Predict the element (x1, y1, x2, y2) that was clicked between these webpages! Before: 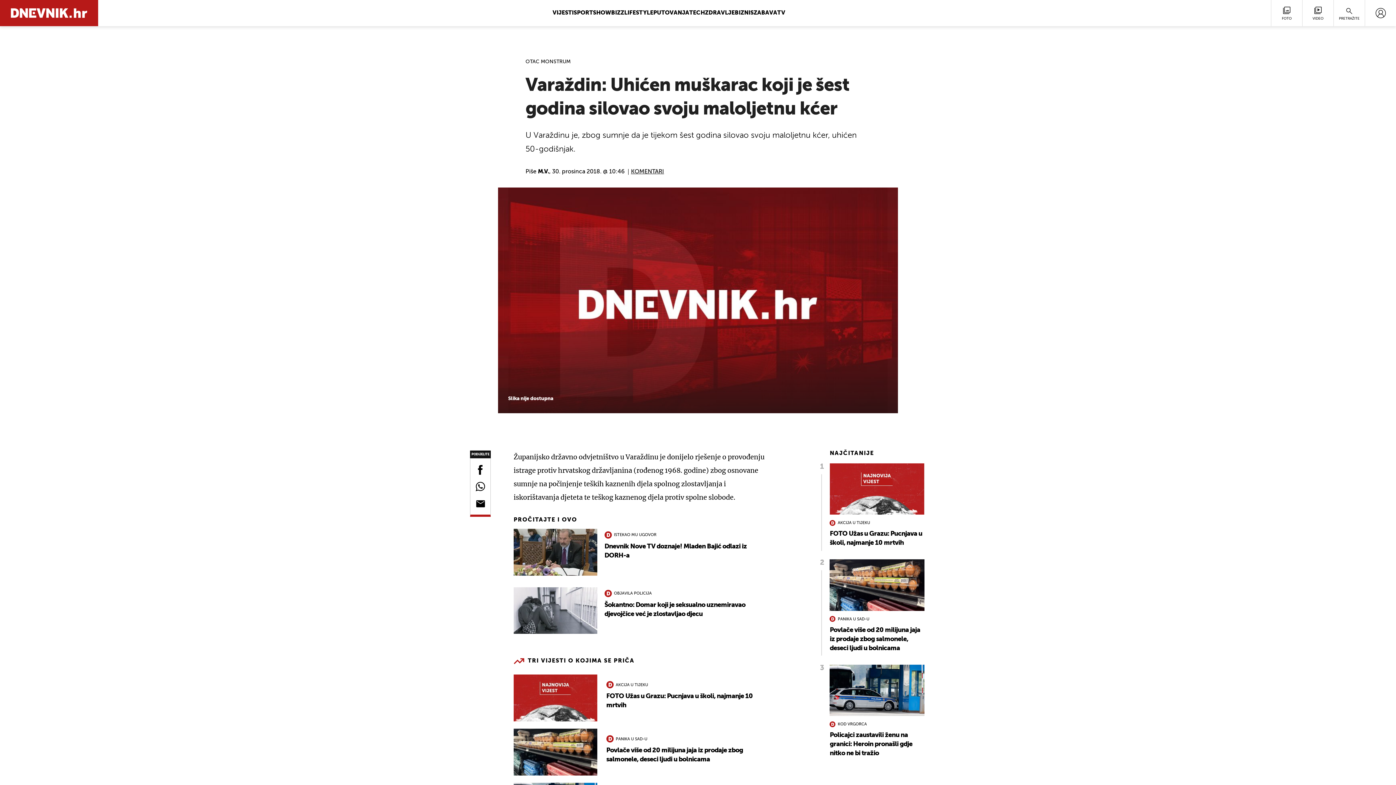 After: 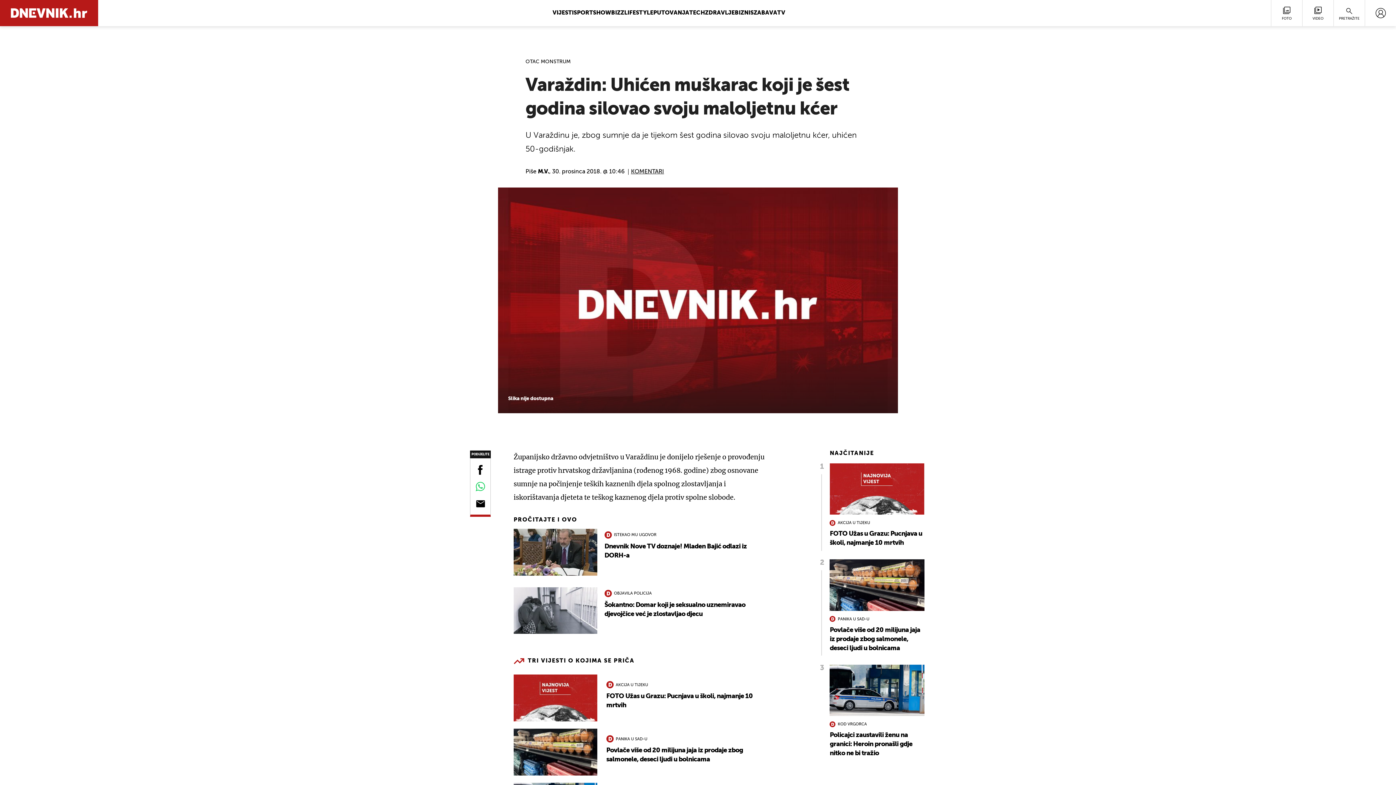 Action: bbox: (472, 481, 488, 500)